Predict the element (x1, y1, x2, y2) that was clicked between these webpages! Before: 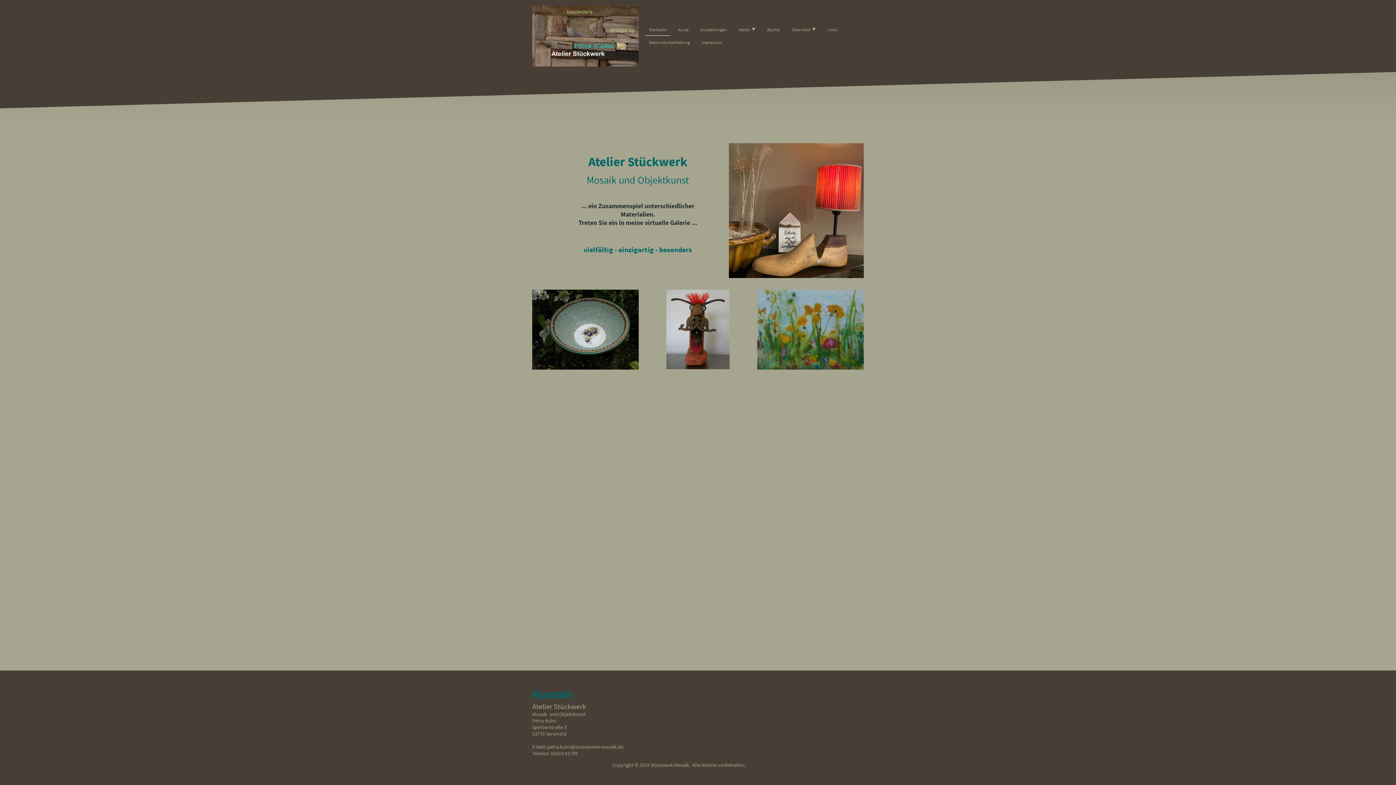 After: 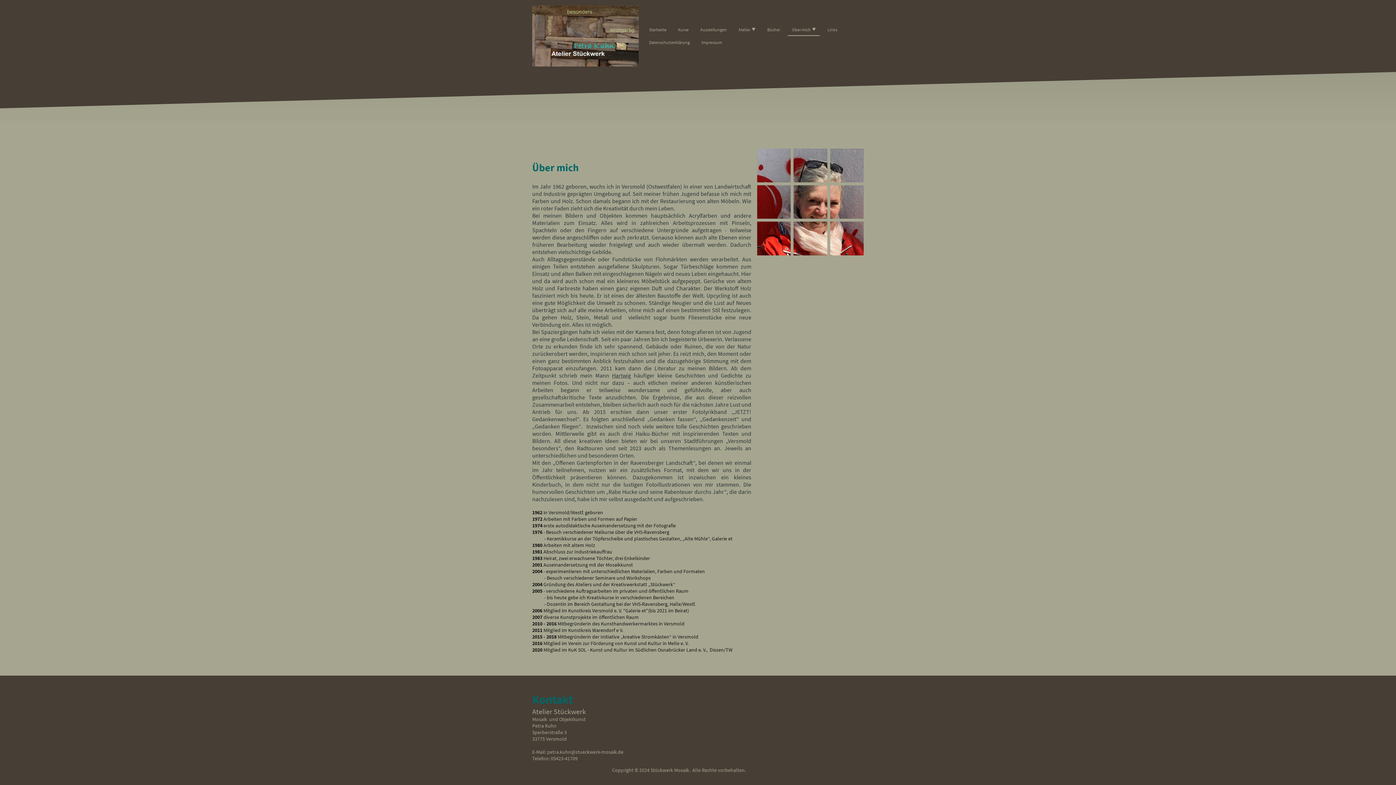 Action: label: Über mich bbox: (788, 24, 819, 35)